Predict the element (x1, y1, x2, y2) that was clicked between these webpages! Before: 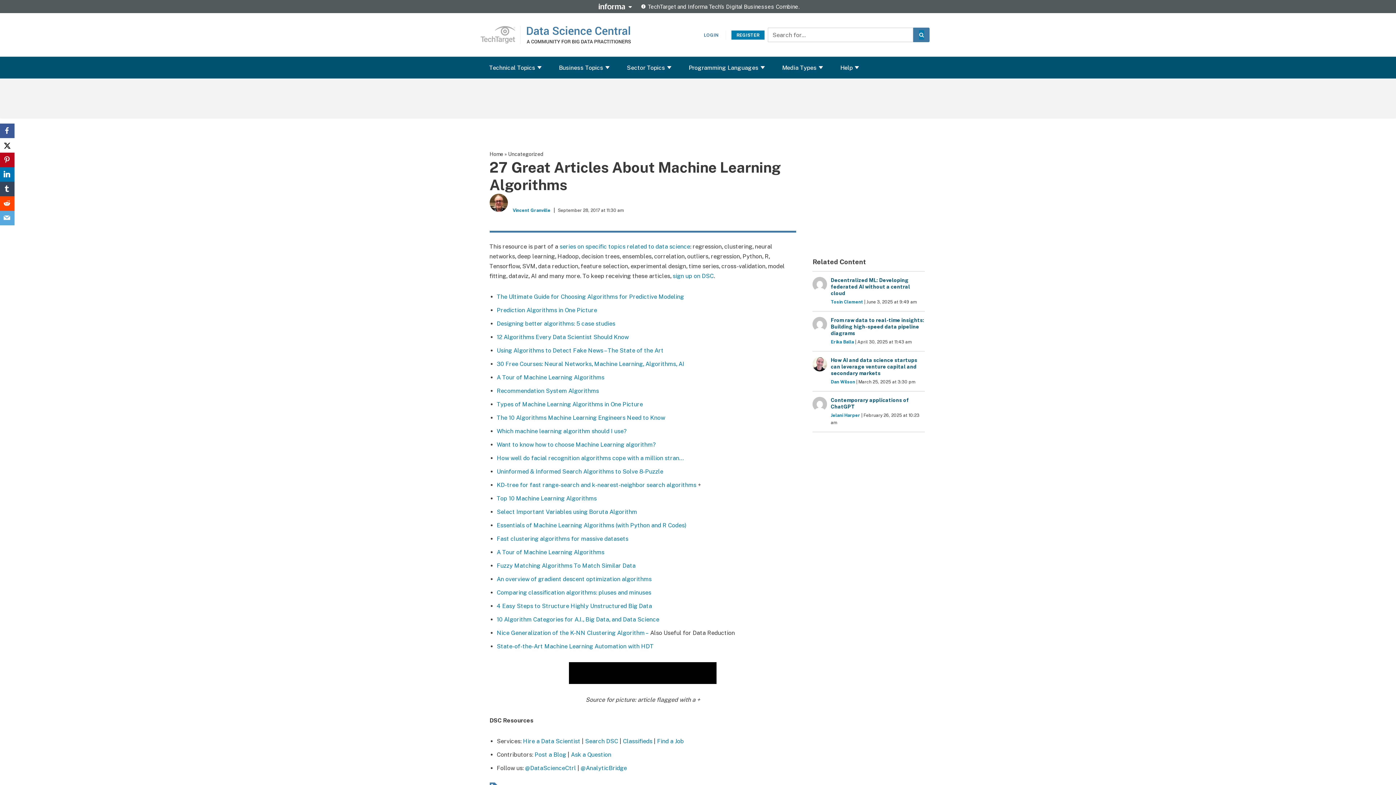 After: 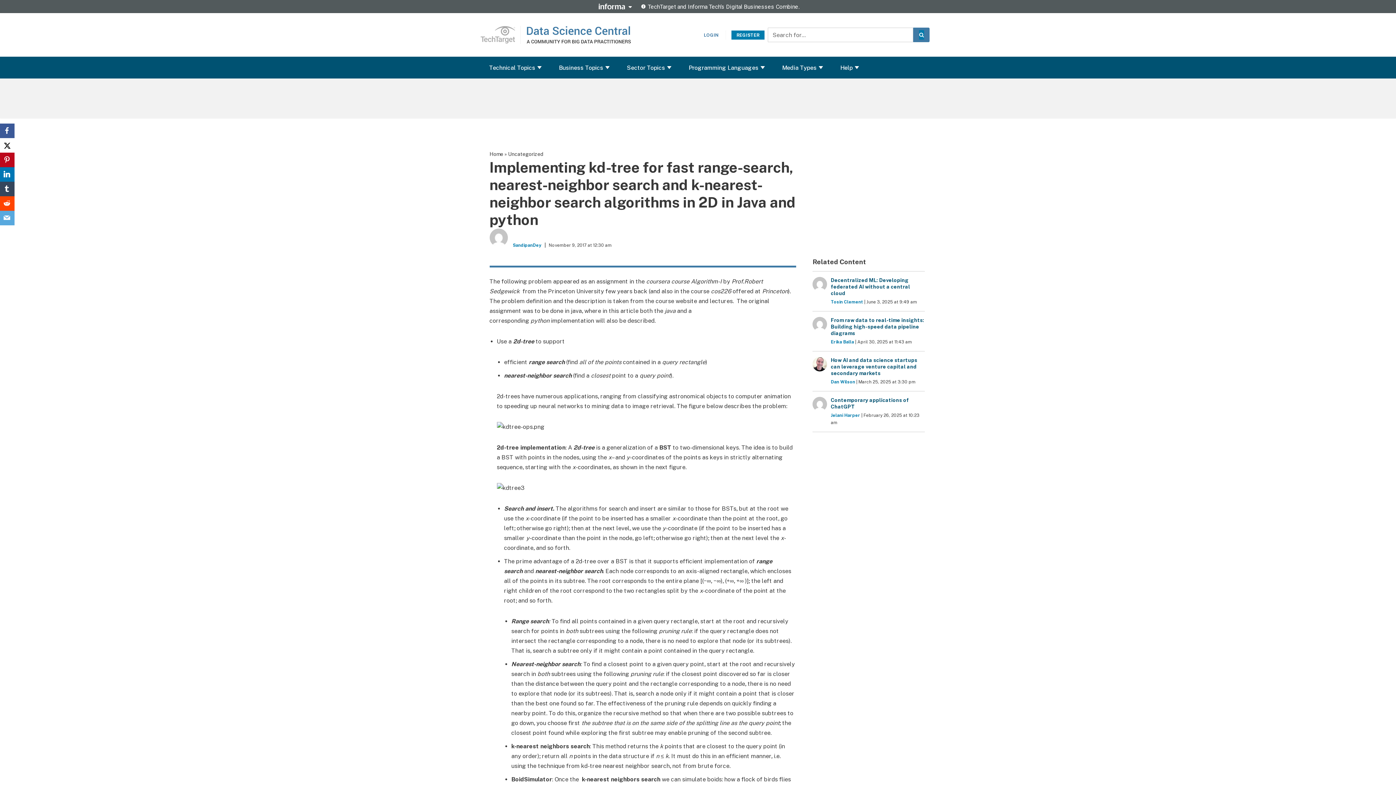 Action: label: KD-tree for fast range-search and k-nearest-neighbor search algorithms bbox: (496, 481, 696, 488)